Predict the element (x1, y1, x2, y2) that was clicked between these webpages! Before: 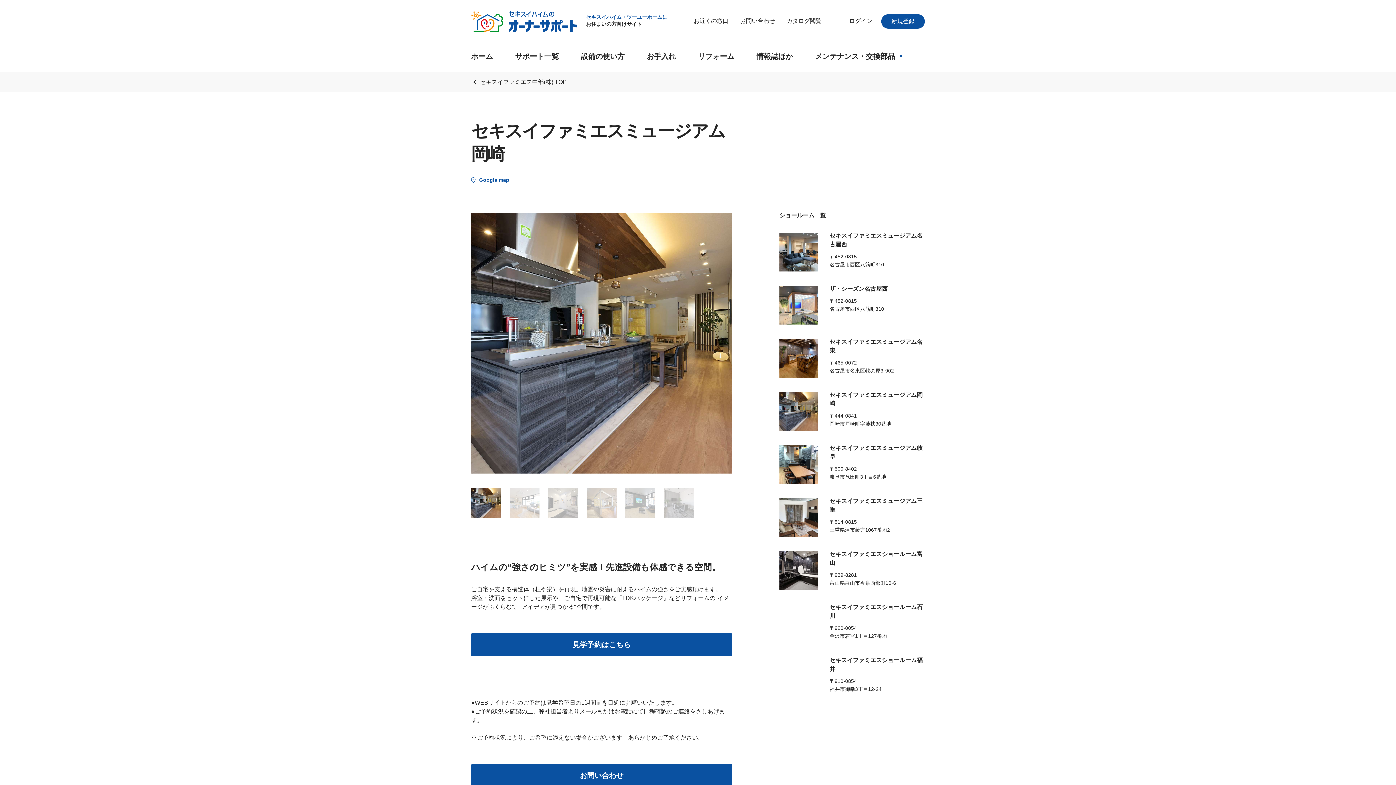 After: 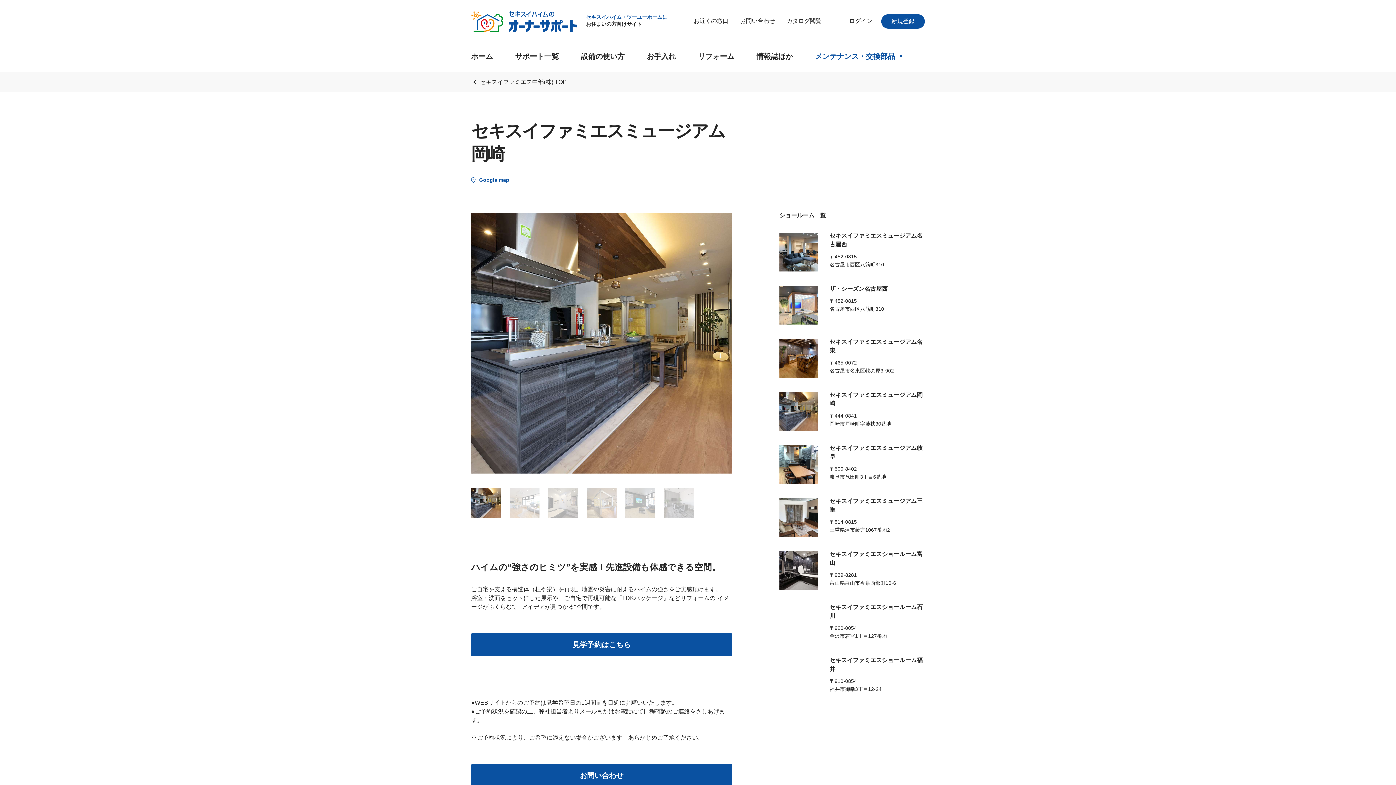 Action: bbox: (815, 41, 902, 71) label: メンテナンス・交換部品